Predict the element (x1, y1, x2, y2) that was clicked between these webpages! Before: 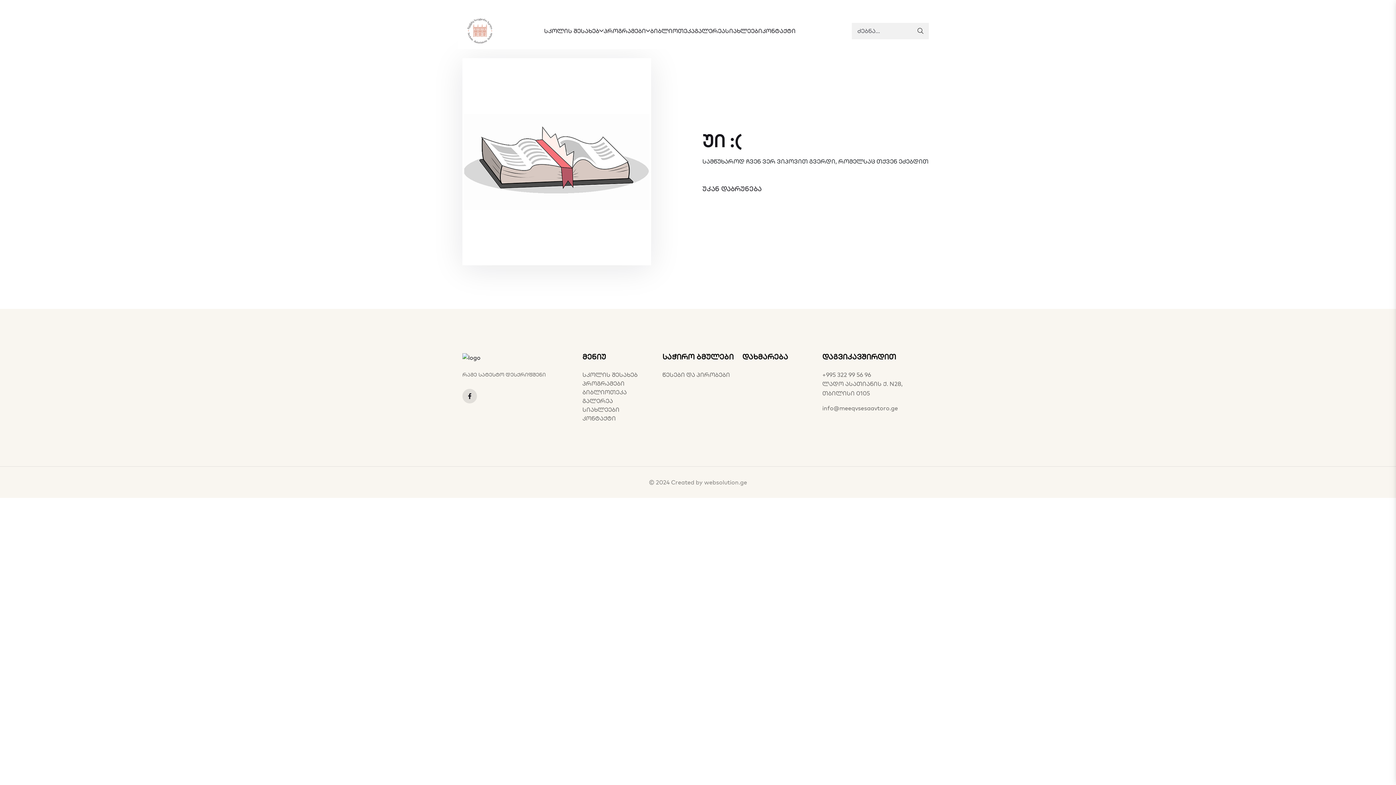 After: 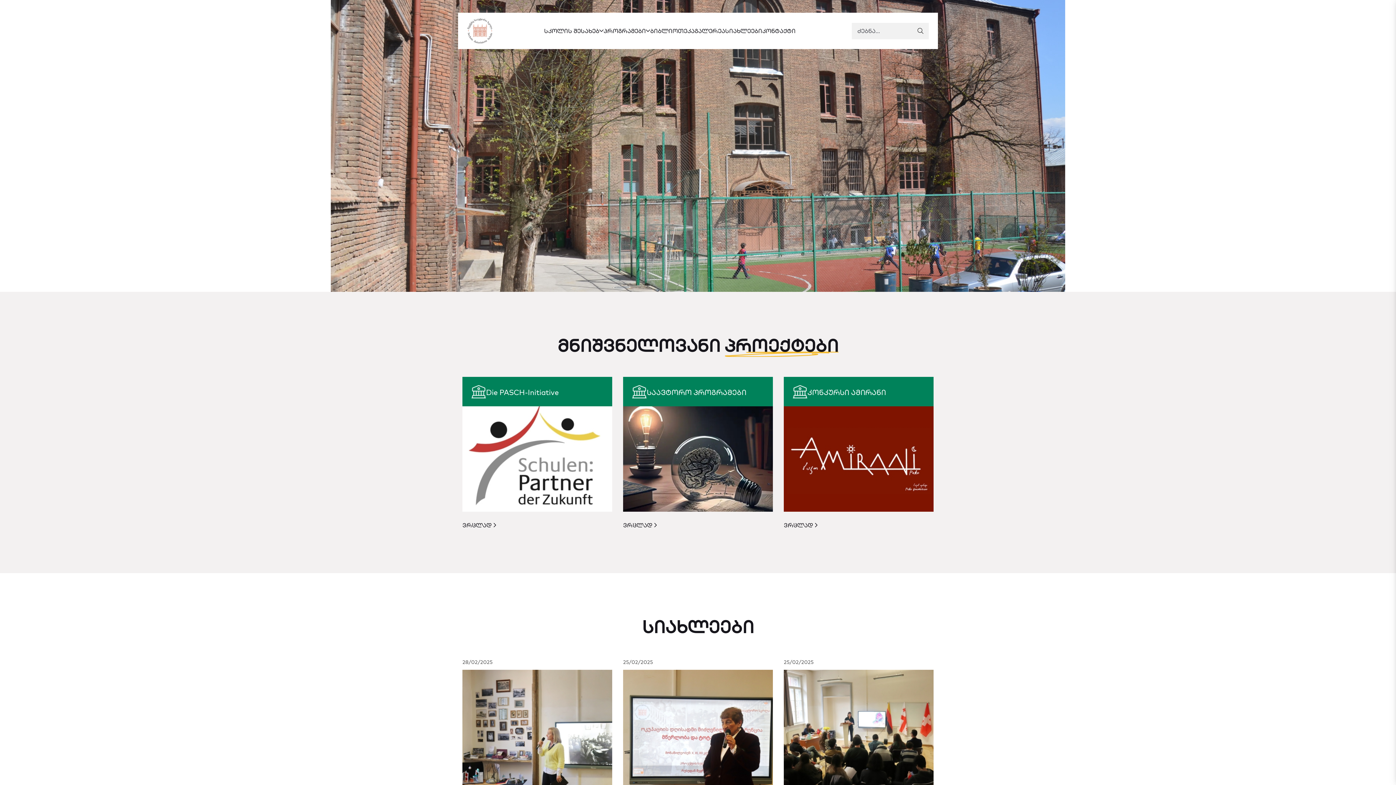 Action: bbox: (467, 18, 492, 43)